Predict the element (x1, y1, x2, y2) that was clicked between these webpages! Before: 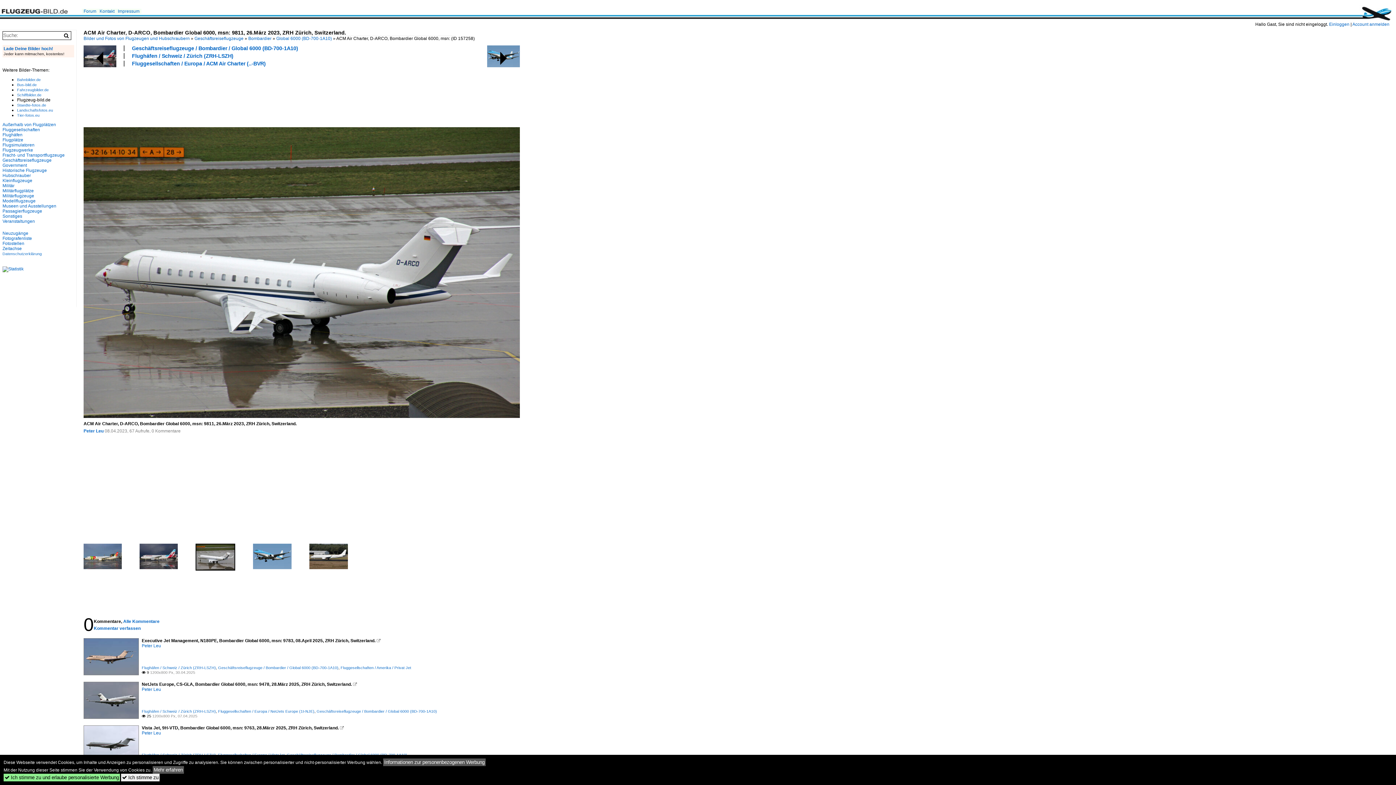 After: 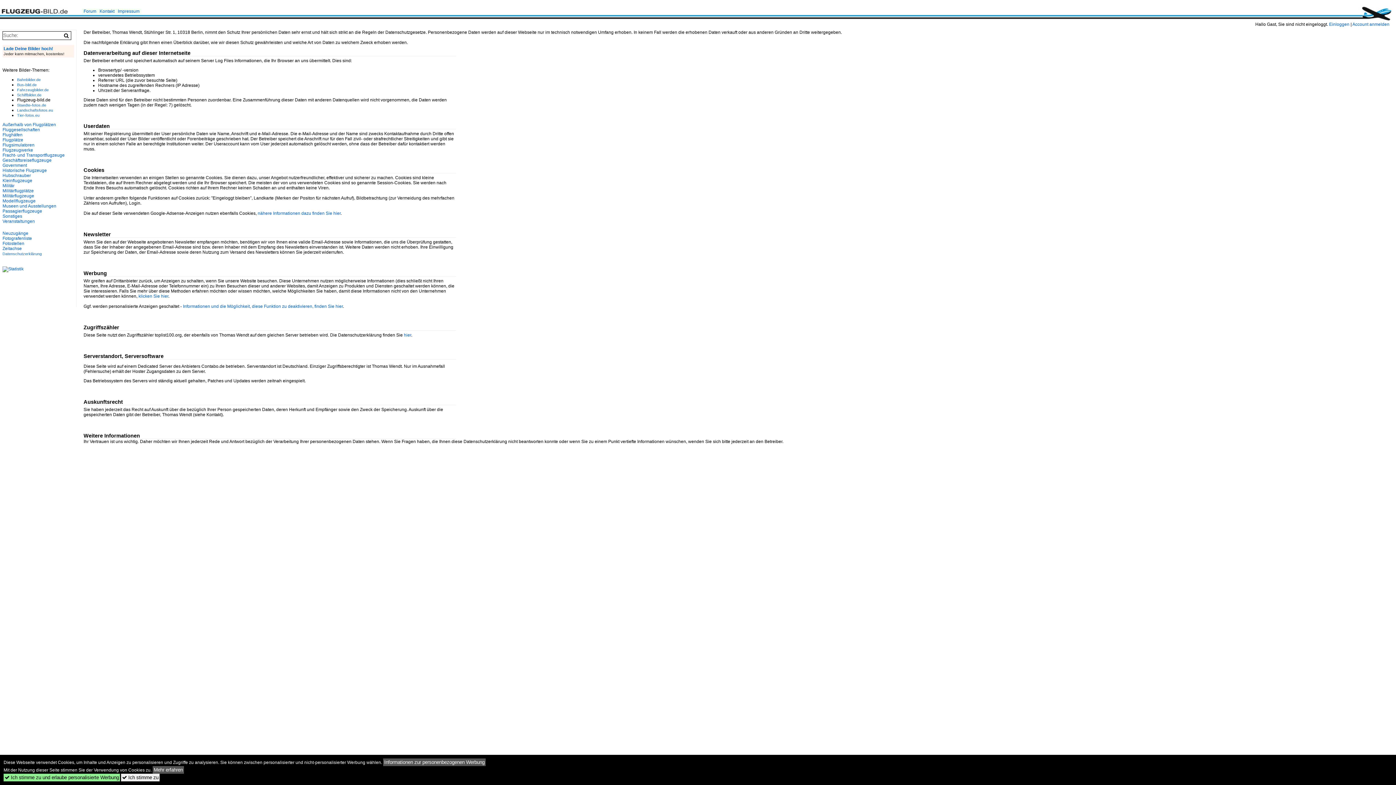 Action: bbox: (2, 251, 41, 256) label: Datenschutzerklärung